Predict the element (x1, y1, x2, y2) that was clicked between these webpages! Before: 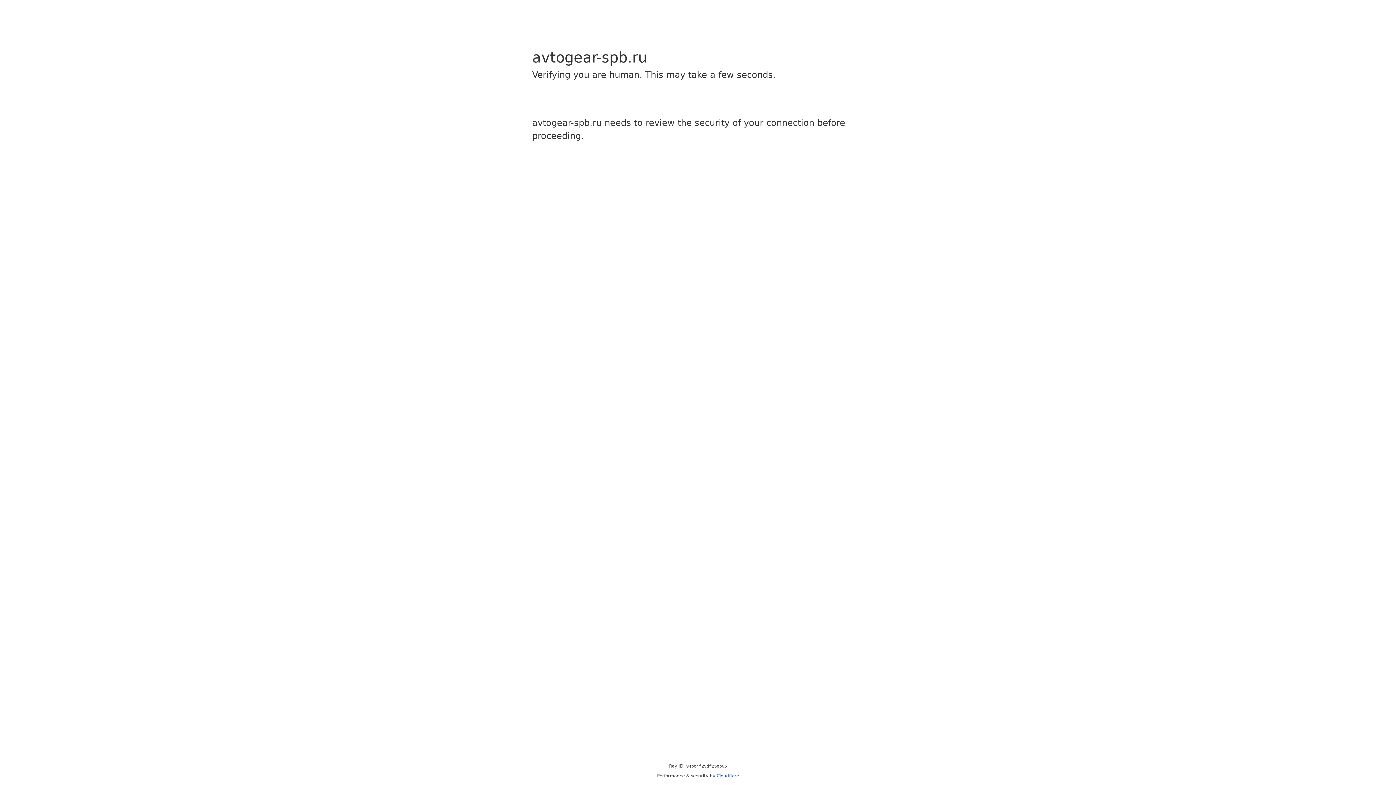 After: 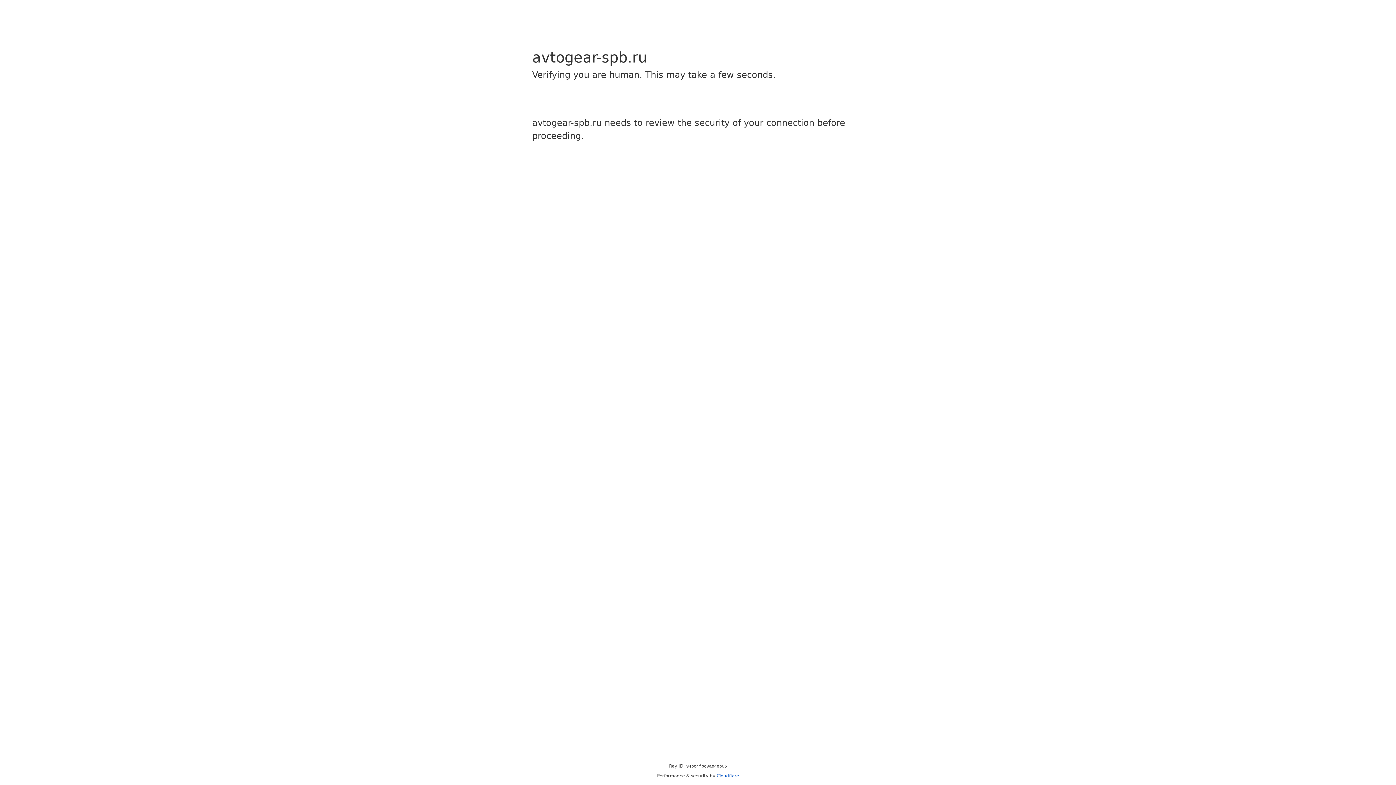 Action: bbox: (716, 773, 739, 778) label: Cloudflare